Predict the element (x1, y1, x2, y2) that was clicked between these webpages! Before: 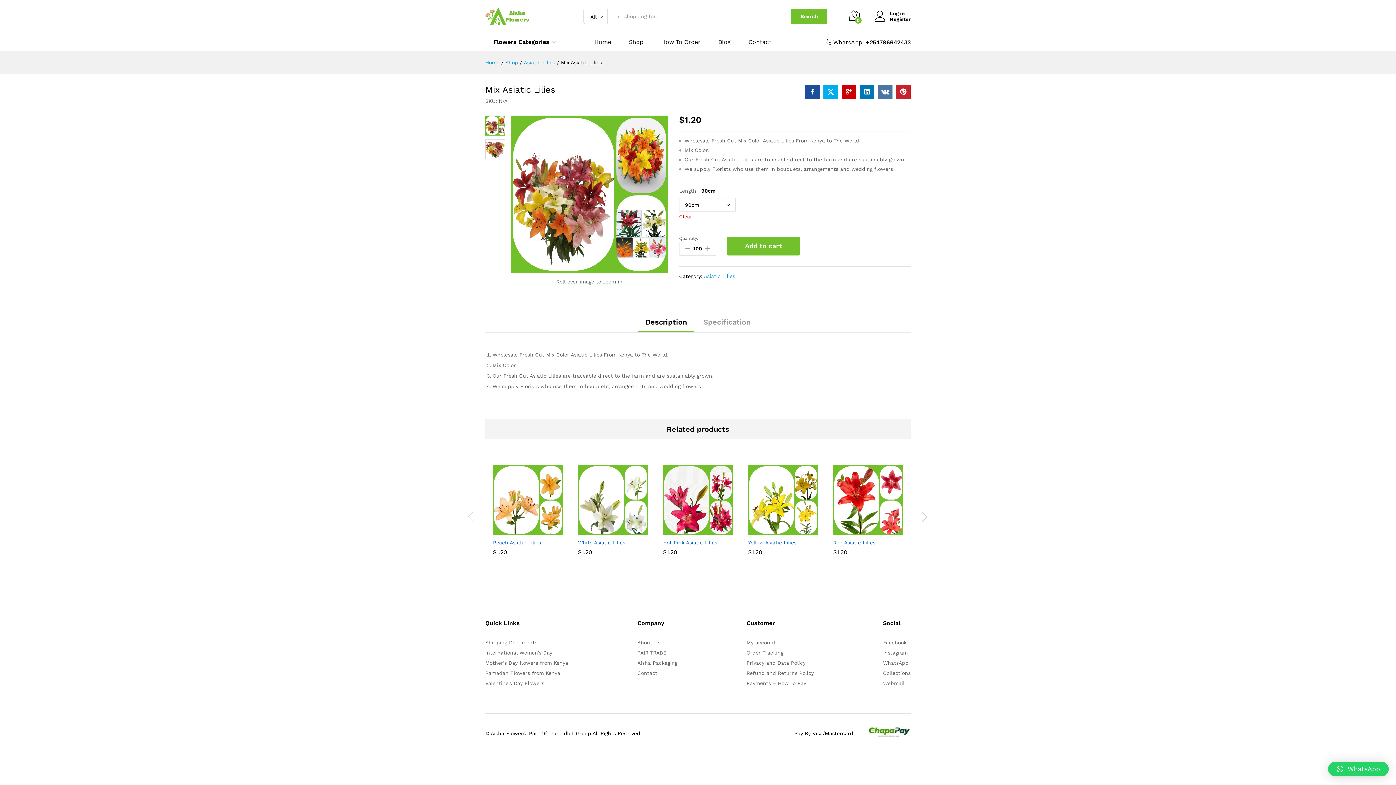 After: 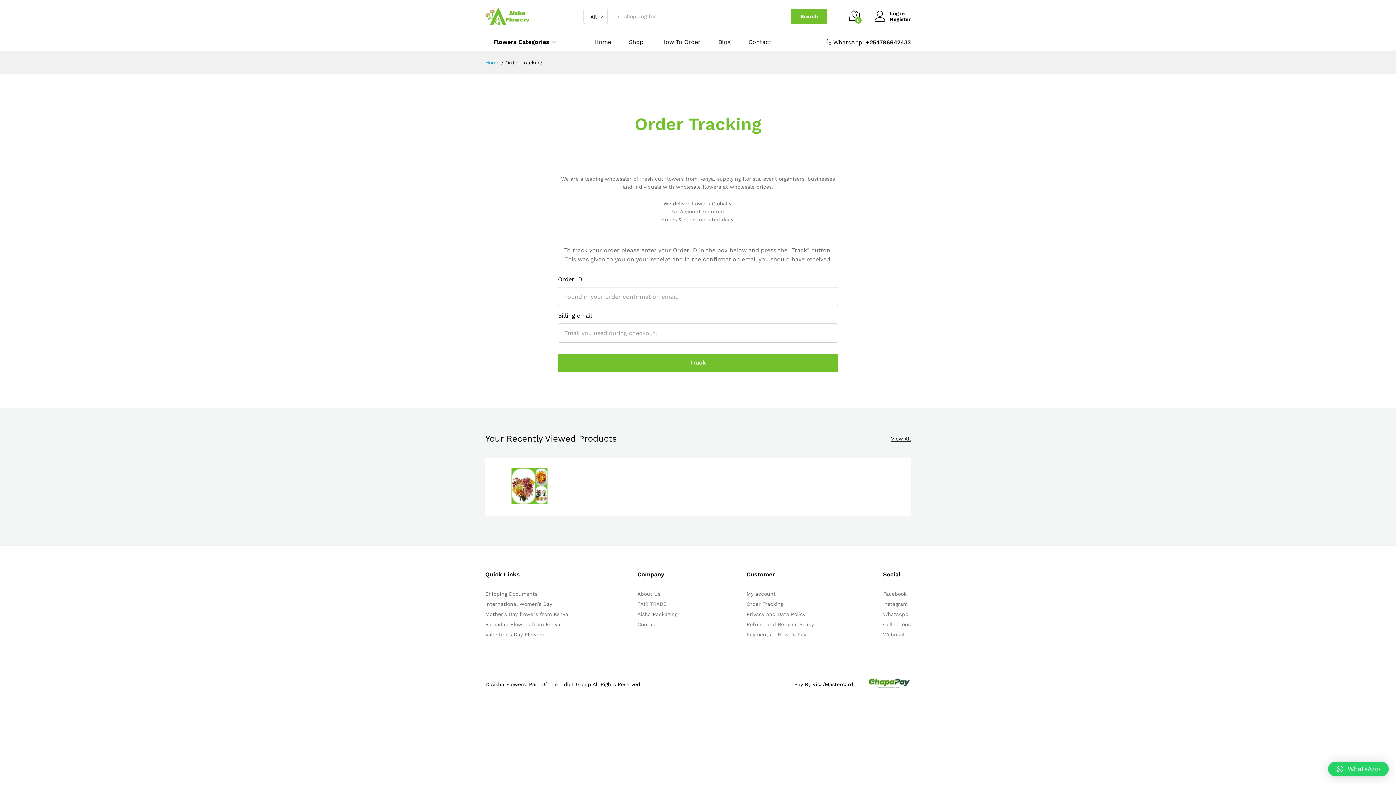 Action: label: Order Tracking bbox: (746, 650, 783, 656)